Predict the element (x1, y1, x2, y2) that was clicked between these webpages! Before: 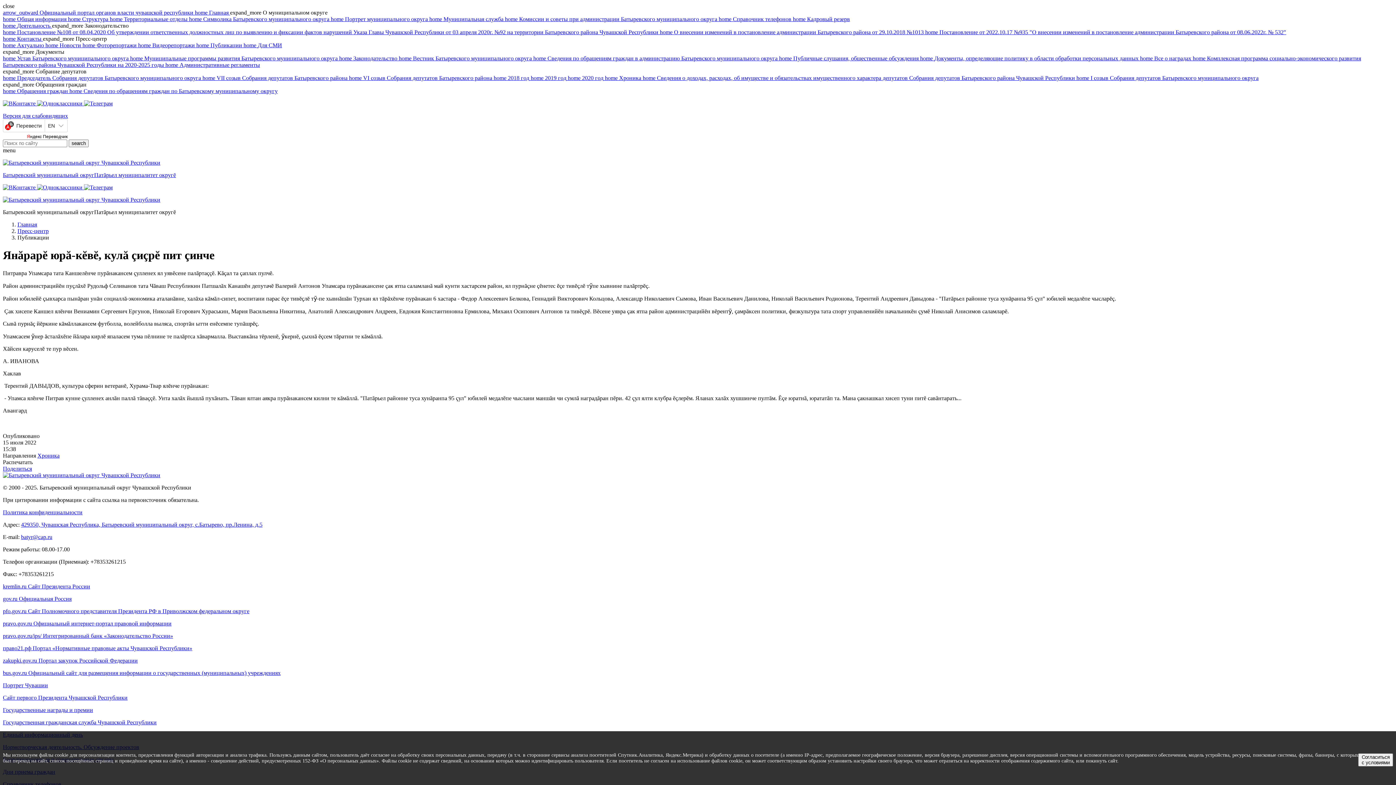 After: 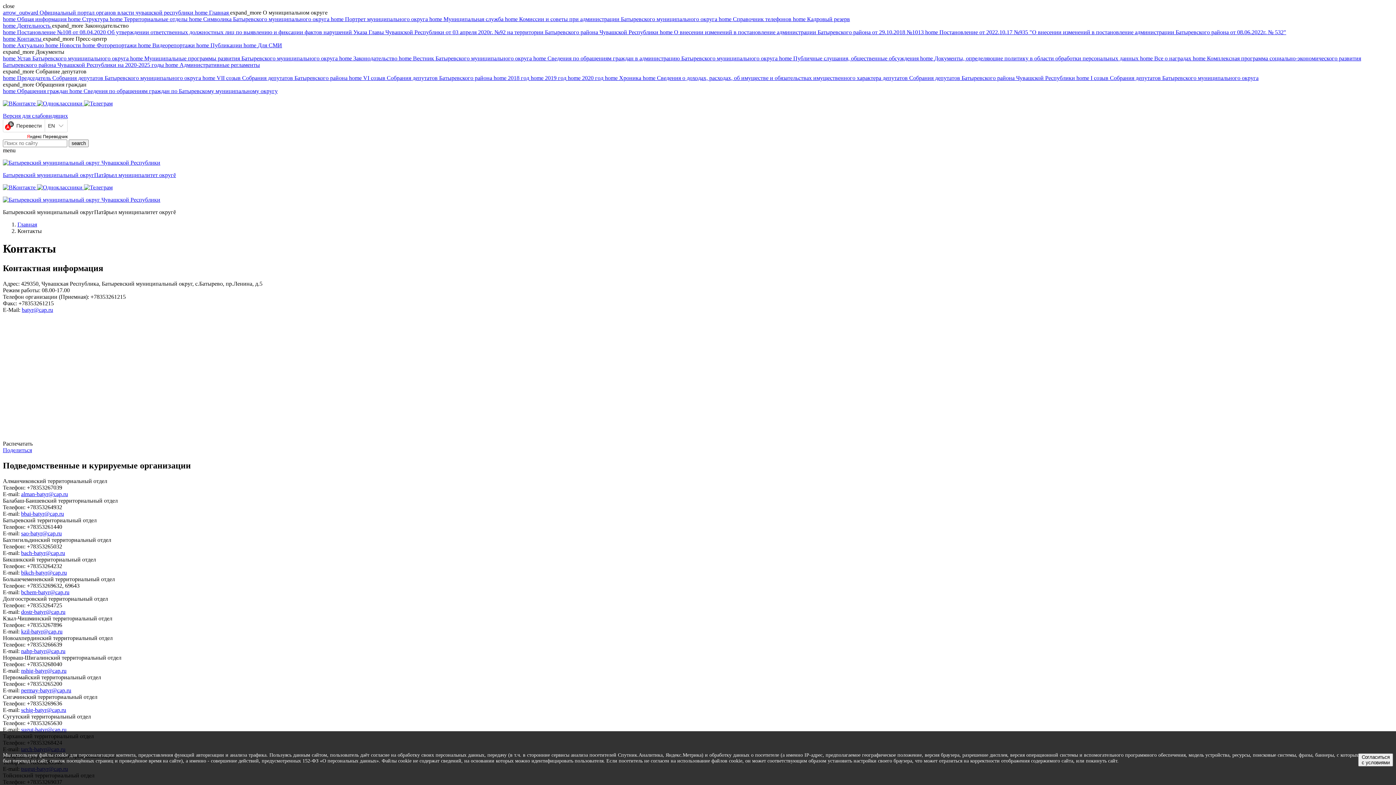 Action: label: 429350, Чувашская Республика, Батыревский муниципальный округ, с.Батырево, пр.Ленина, д.5 bbox: (21, 521, 262, 527)